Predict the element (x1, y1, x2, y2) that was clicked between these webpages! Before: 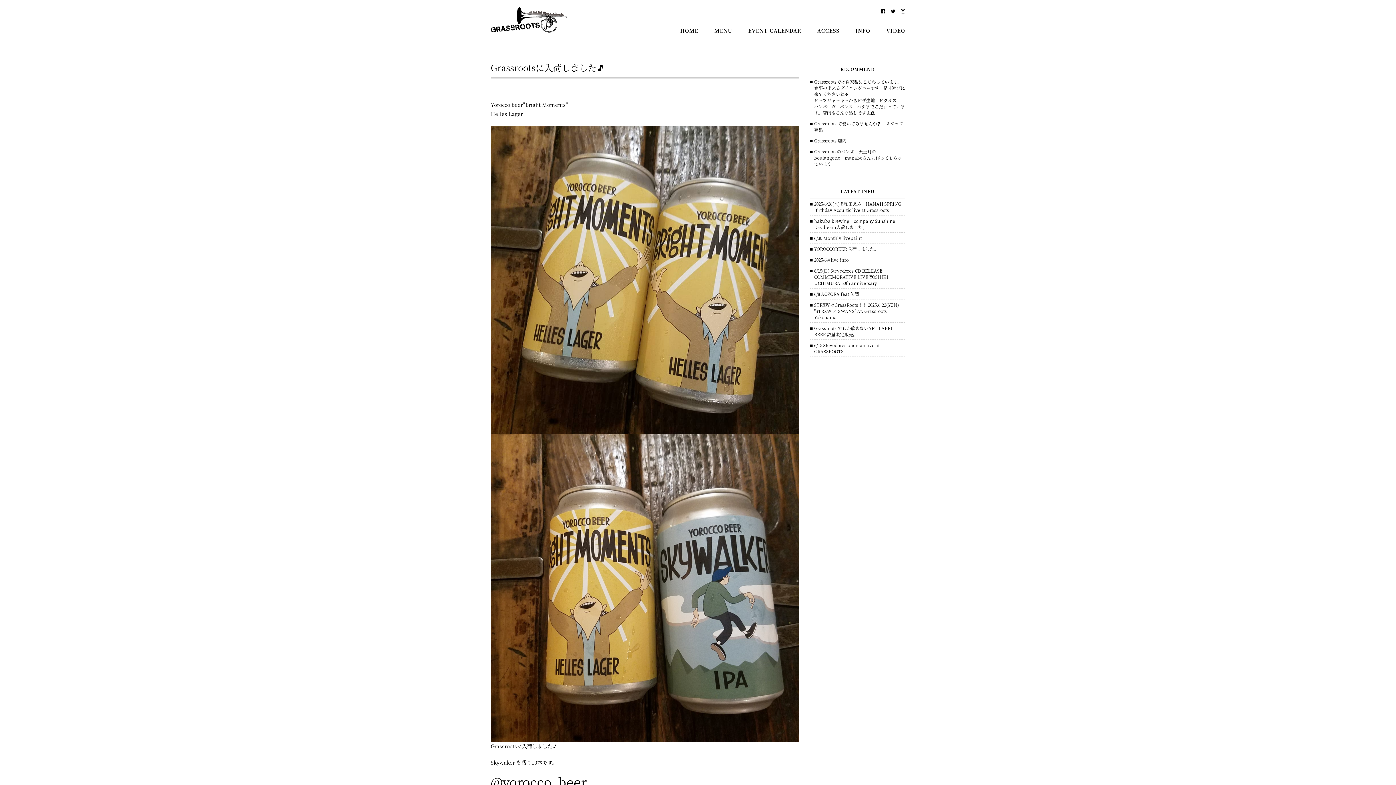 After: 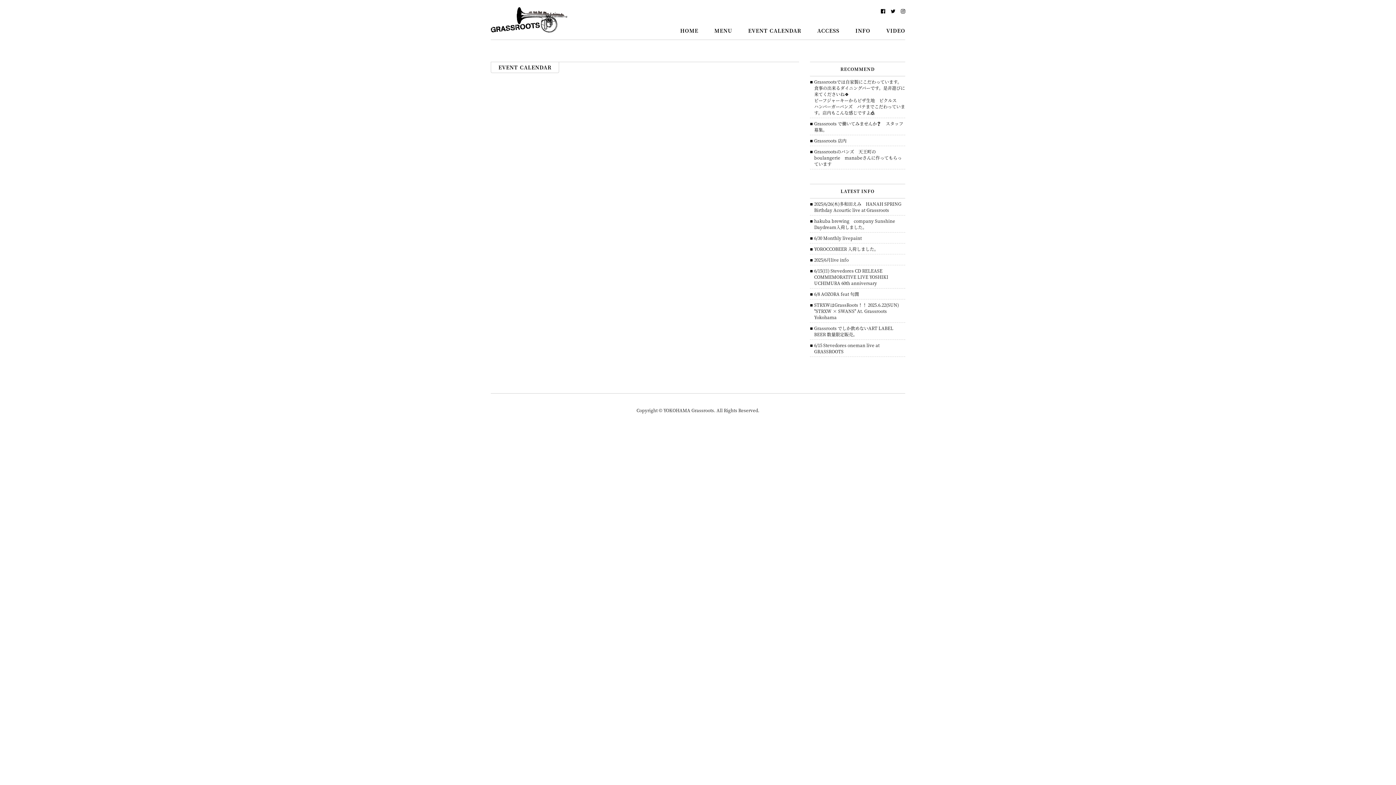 Action: bbox: (748, 26, 801, 34) label: EVENT CALENDAR